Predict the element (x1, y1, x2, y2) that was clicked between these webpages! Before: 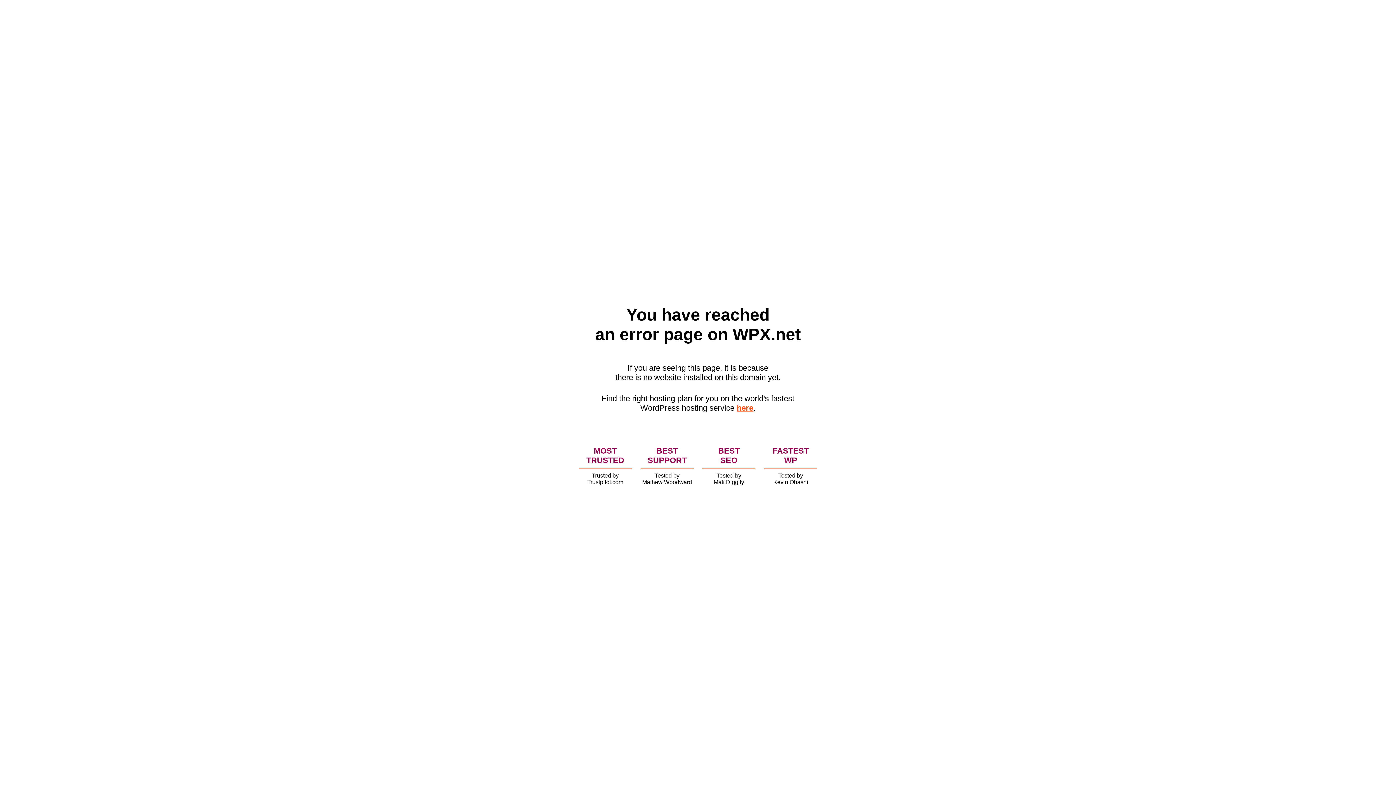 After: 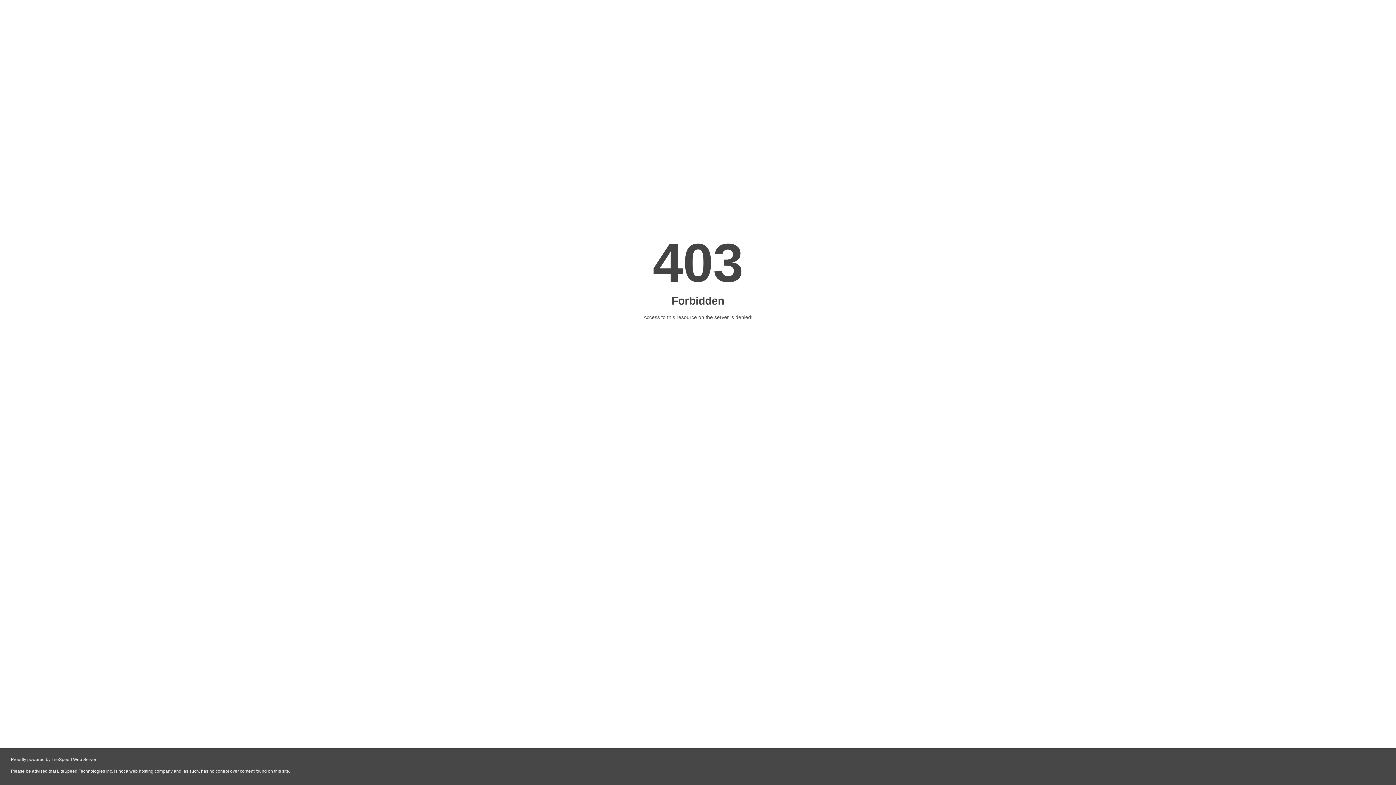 Action: label: here bbox: (736, 403, 753, 412)